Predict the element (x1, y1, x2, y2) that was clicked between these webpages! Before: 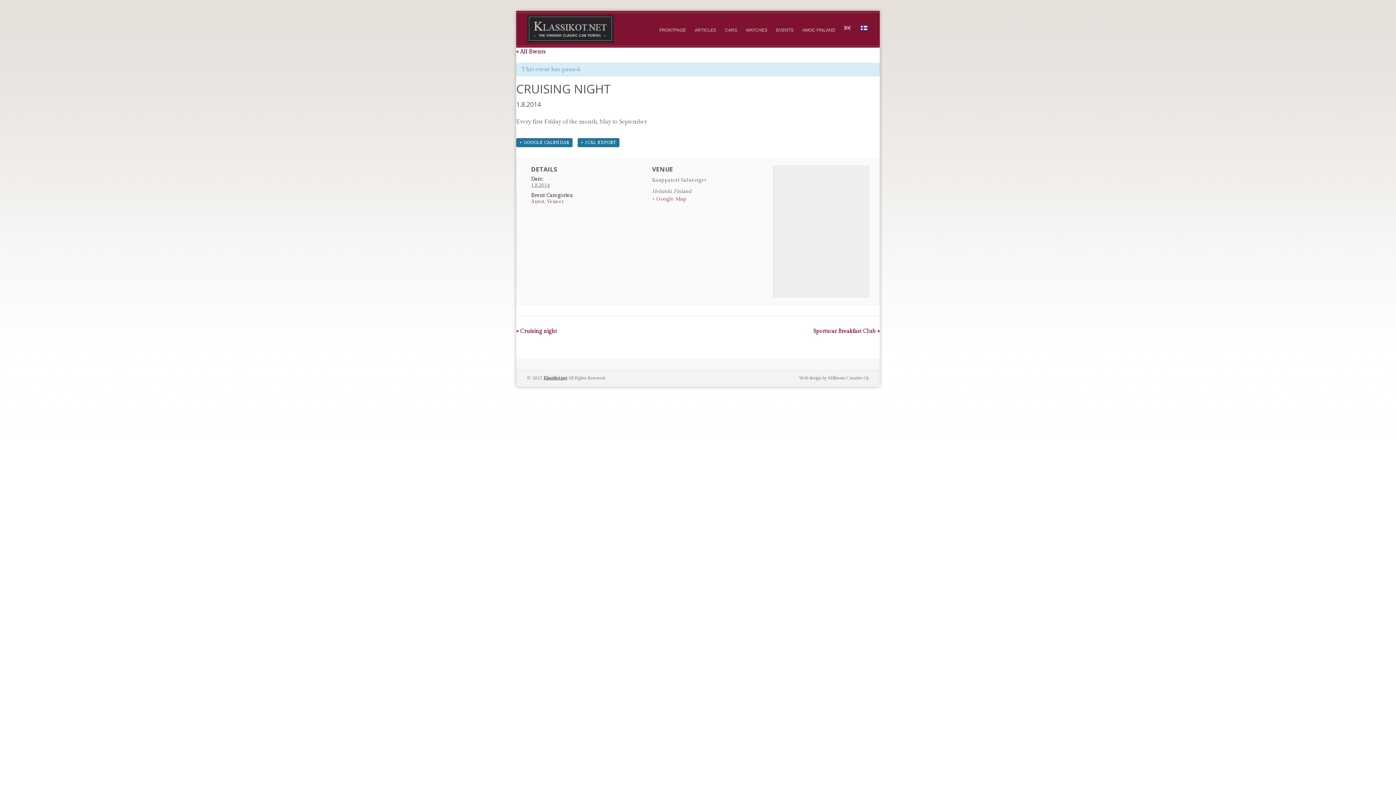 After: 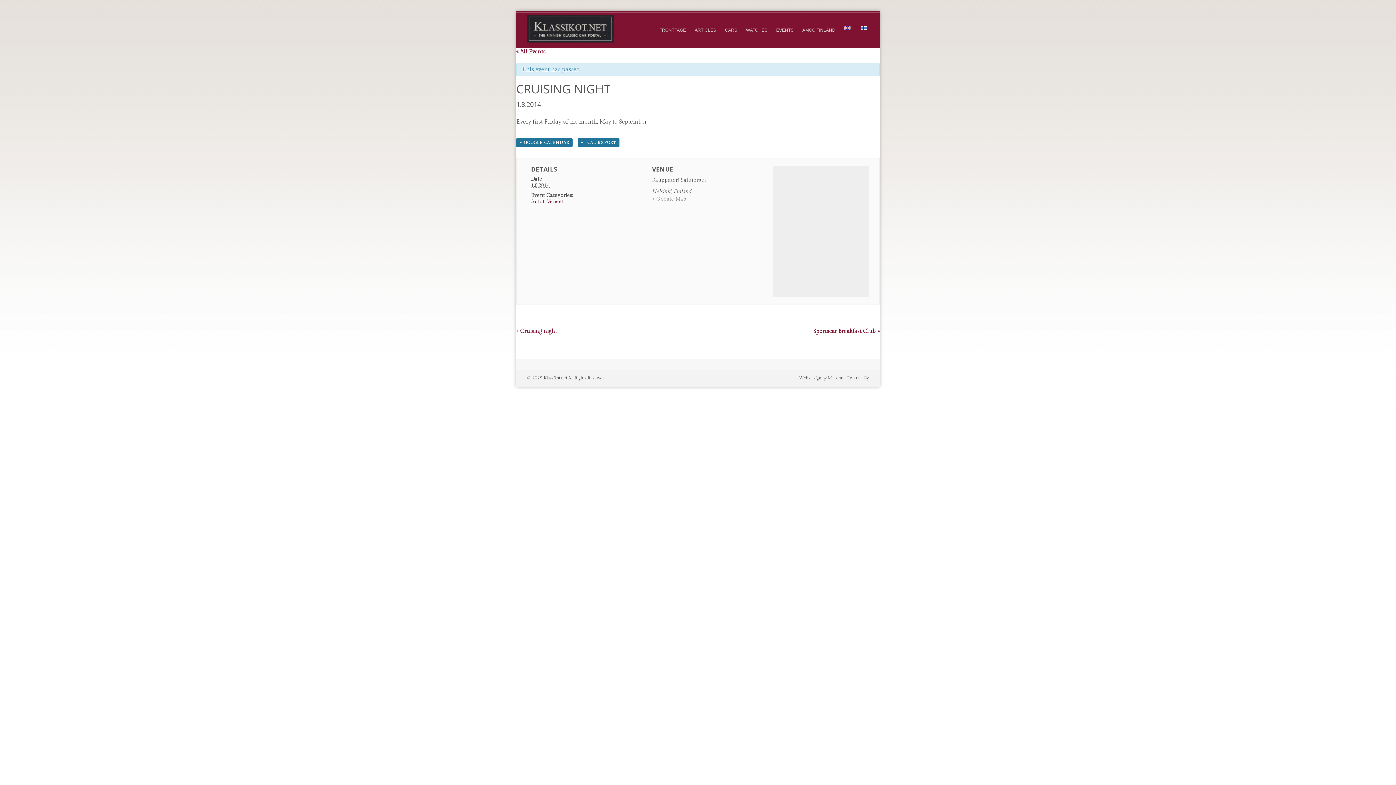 Action: bbox: (652, 196, 686, 202) label: + Google Map